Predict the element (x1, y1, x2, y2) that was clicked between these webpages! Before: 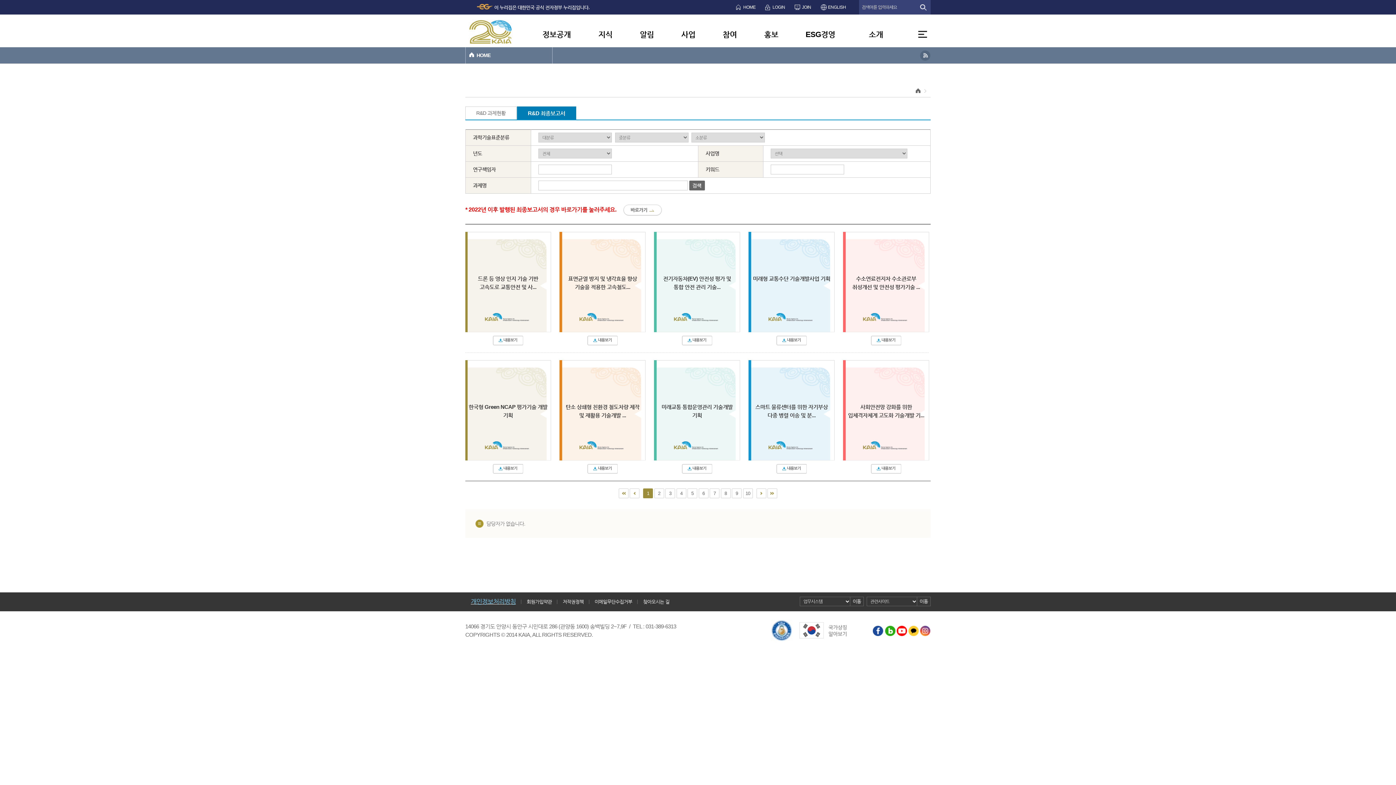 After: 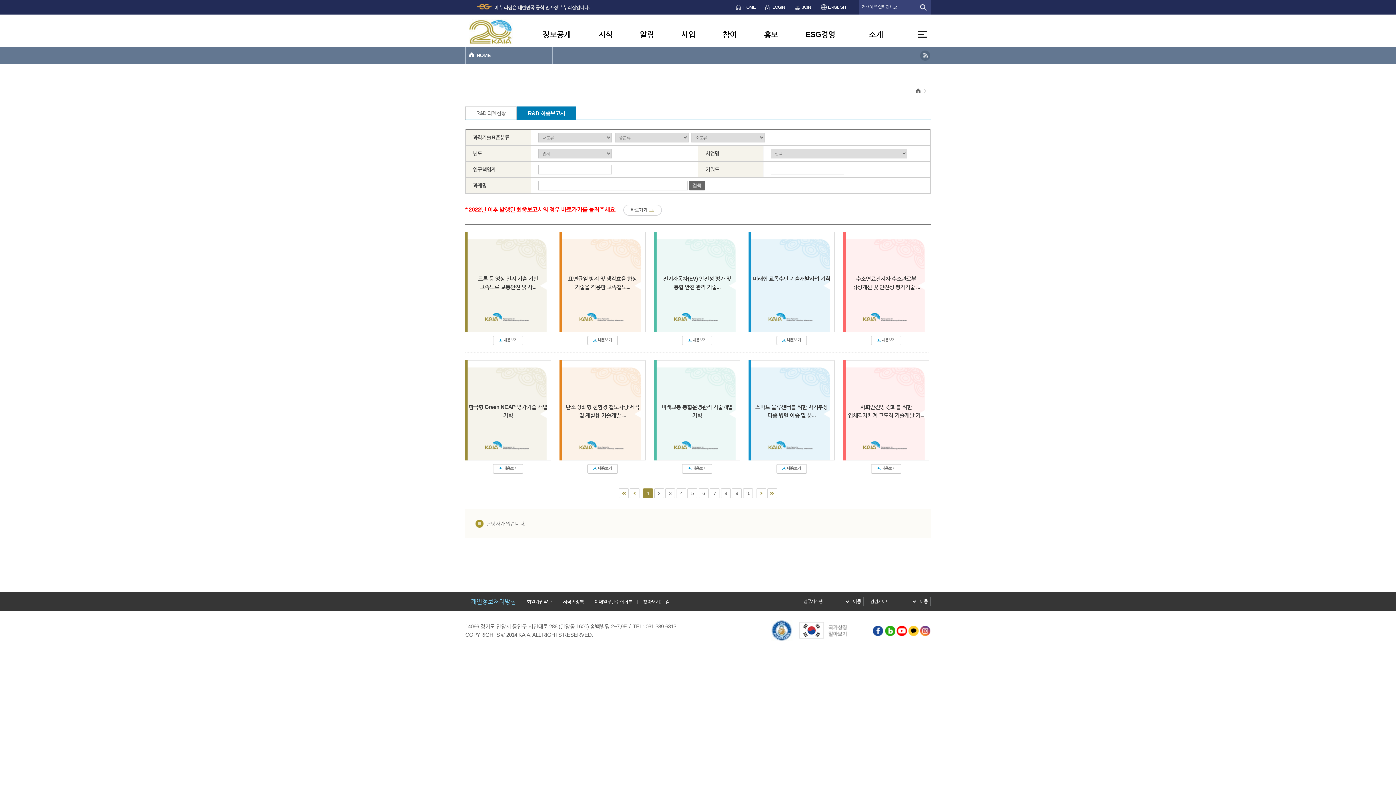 Action: bbox: (794, 0, 819, 14) label: JOIN